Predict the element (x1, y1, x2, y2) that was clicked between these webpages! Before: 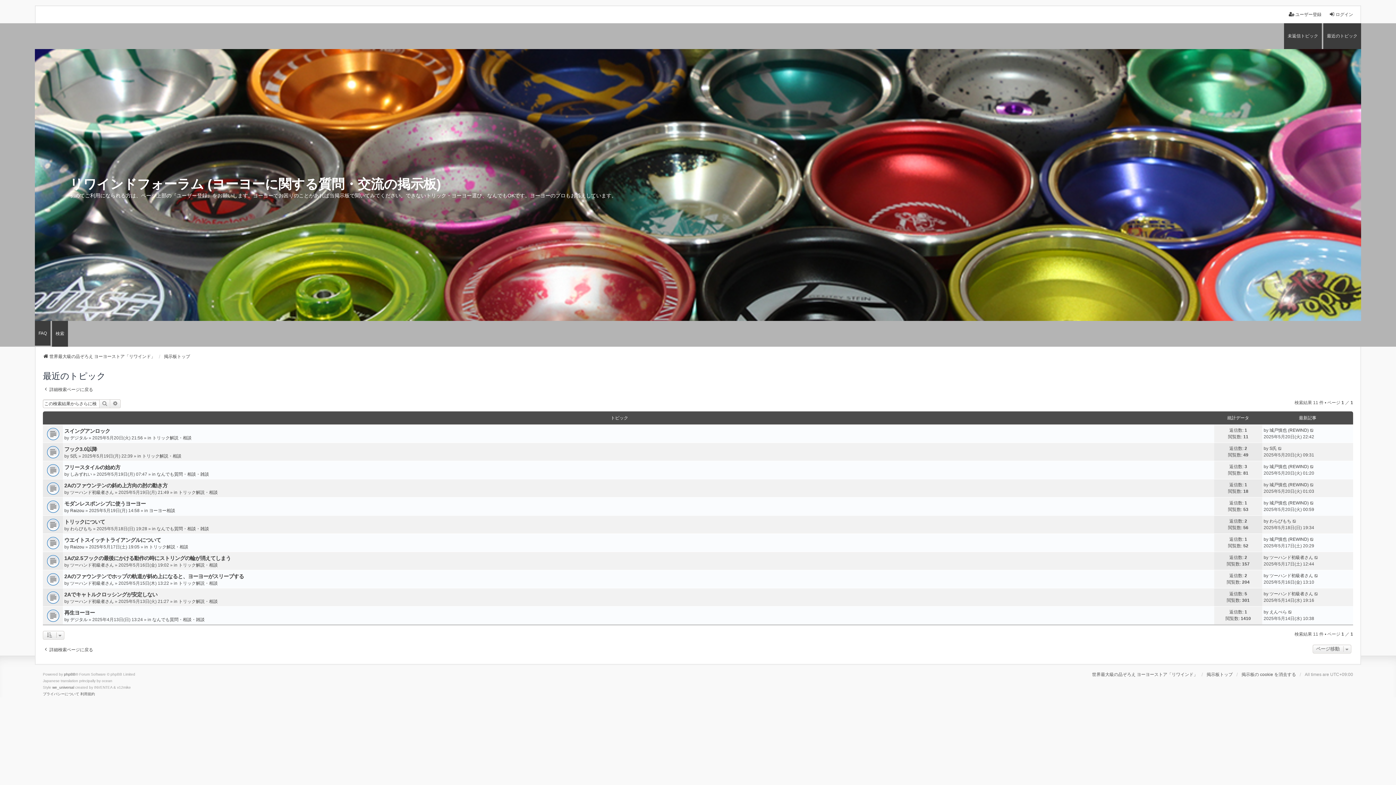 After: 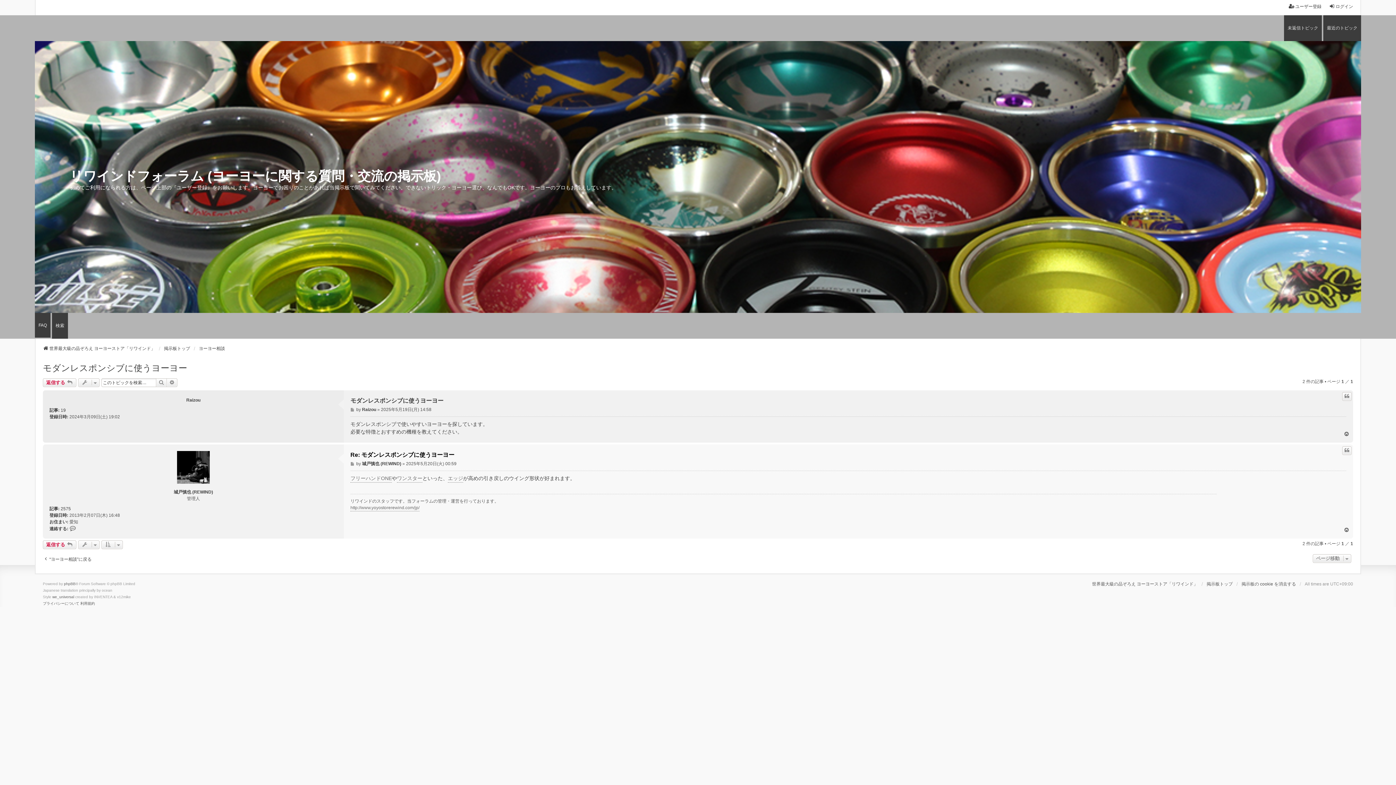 Action: bbox: (1310, 499, 1314, 506)